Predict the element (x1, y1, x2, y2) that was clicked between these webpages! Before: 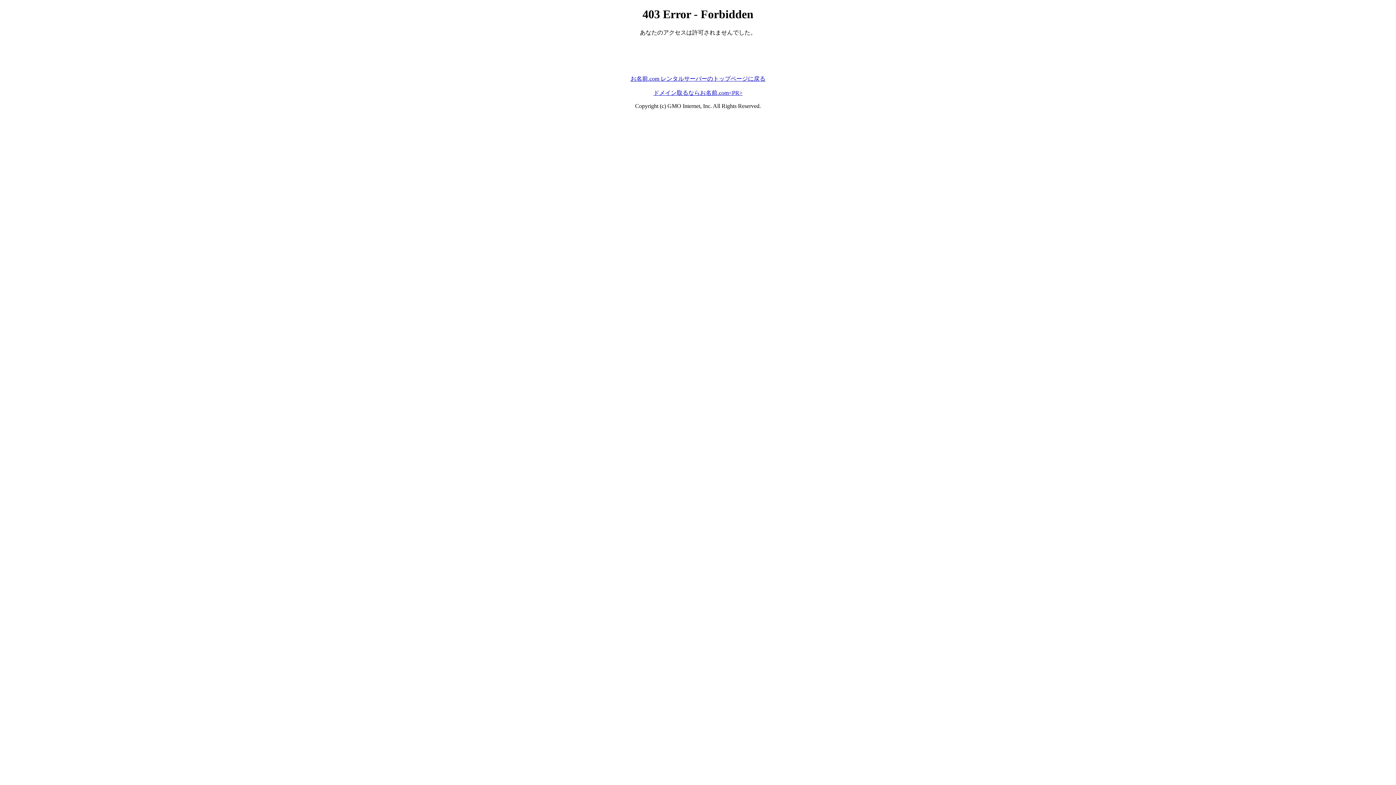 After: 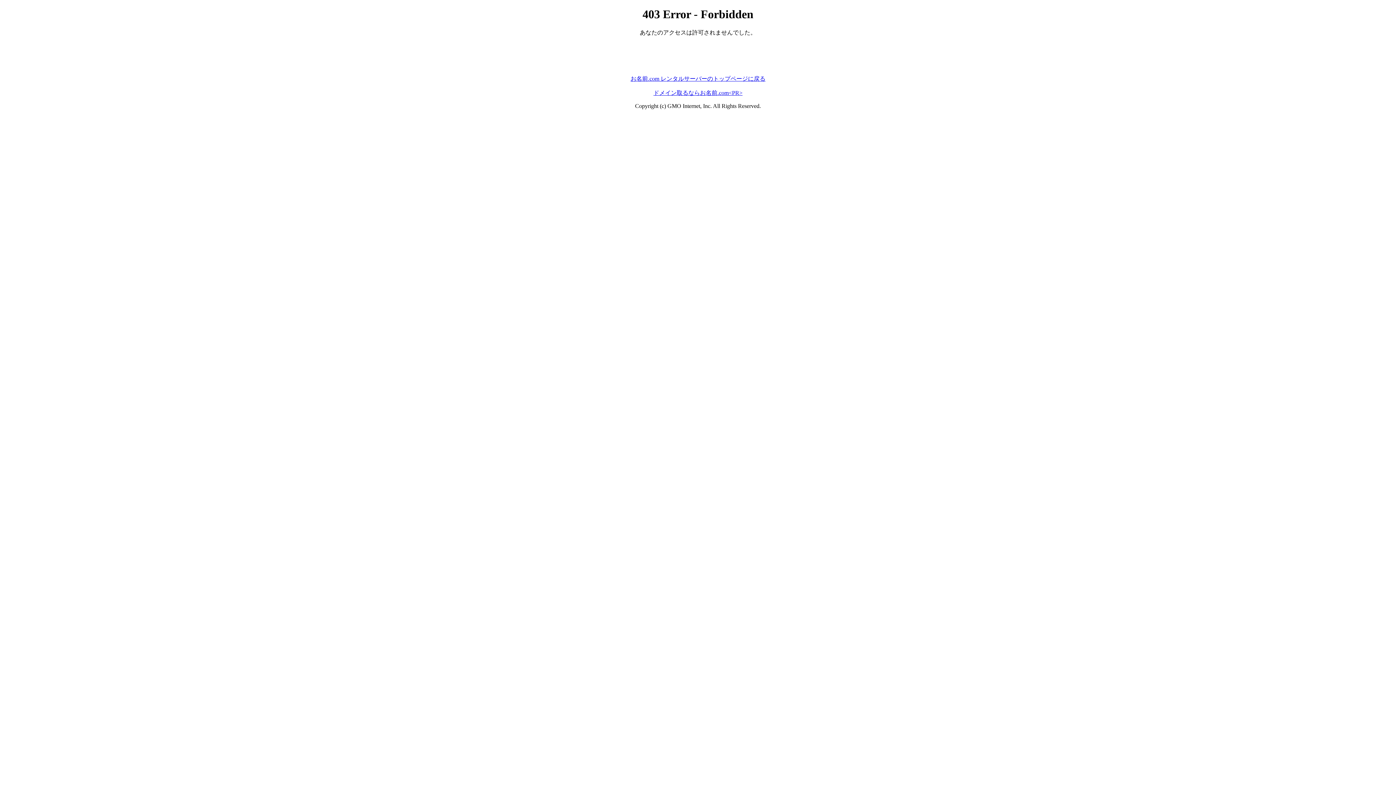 Action: bbox: (653, 89, 742, 95) label: ドメイン取るならお名前.com<PR>